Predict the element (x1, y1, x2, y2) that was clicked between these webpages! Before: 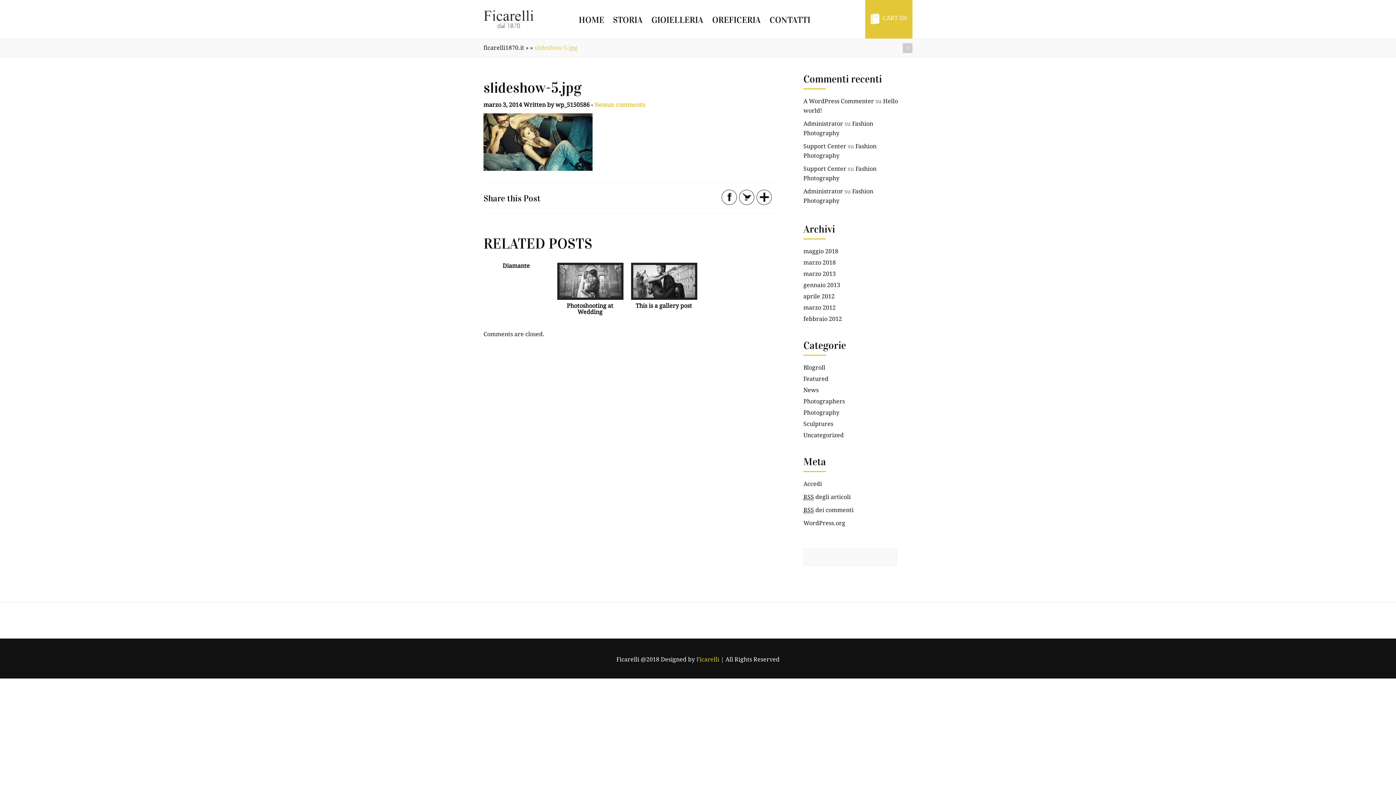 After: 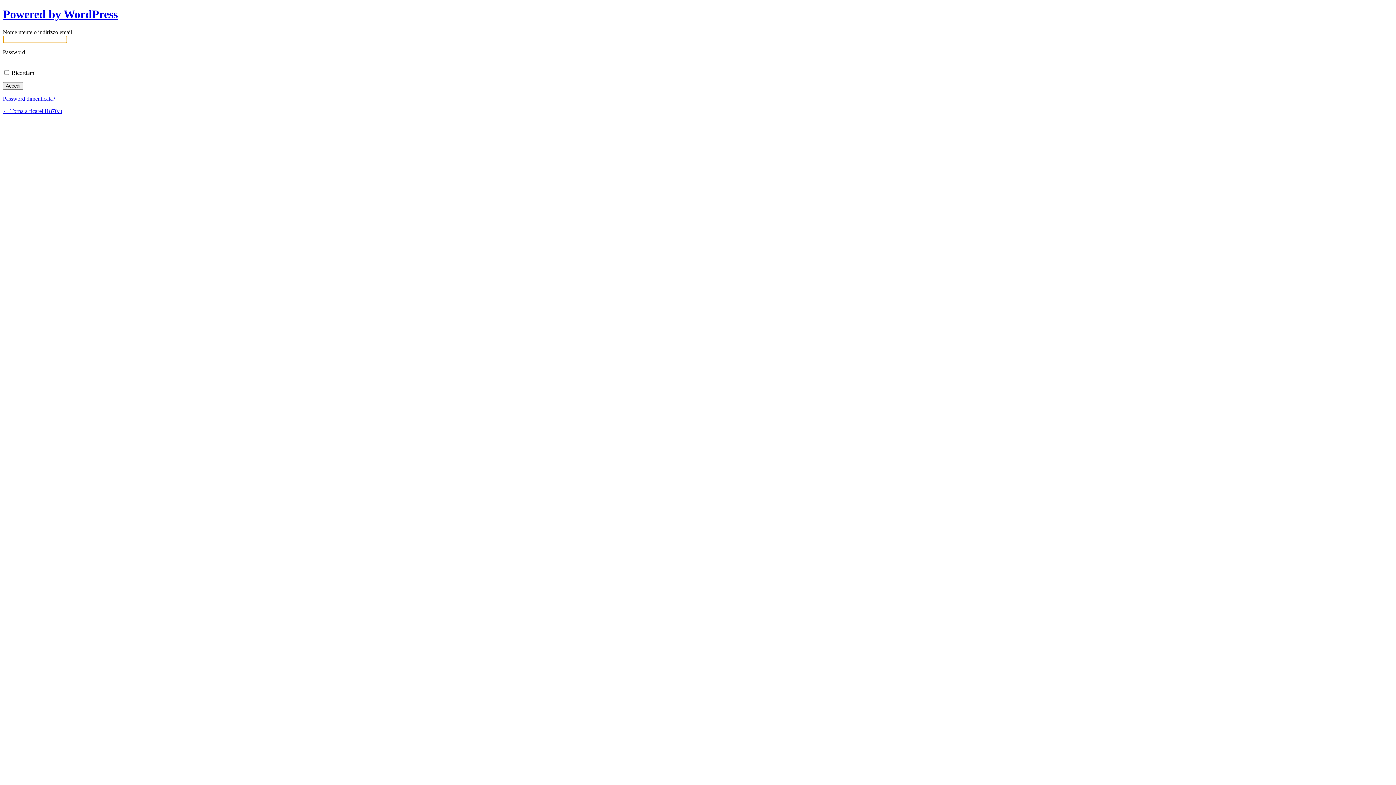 Action: bbox: (803, 480, 822, 487) label: Accedi